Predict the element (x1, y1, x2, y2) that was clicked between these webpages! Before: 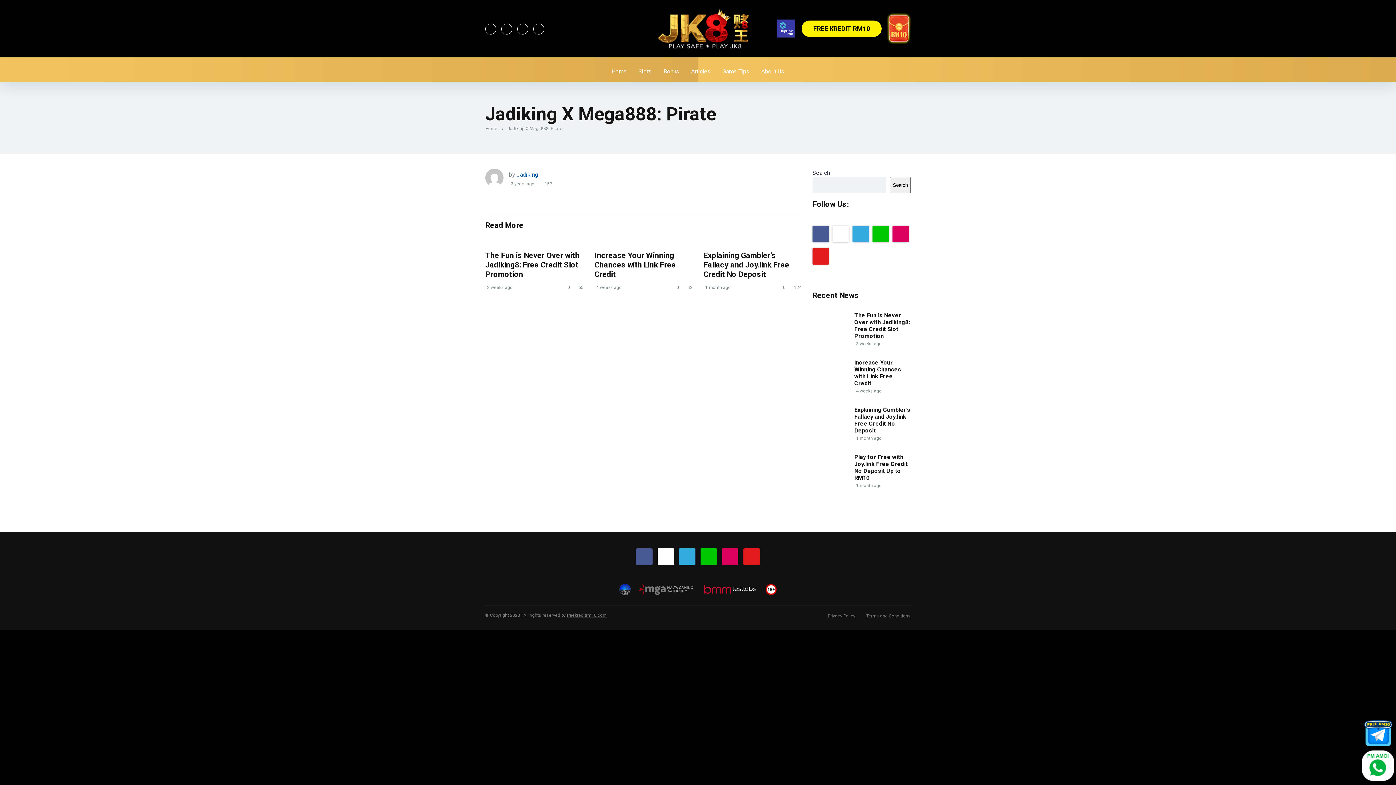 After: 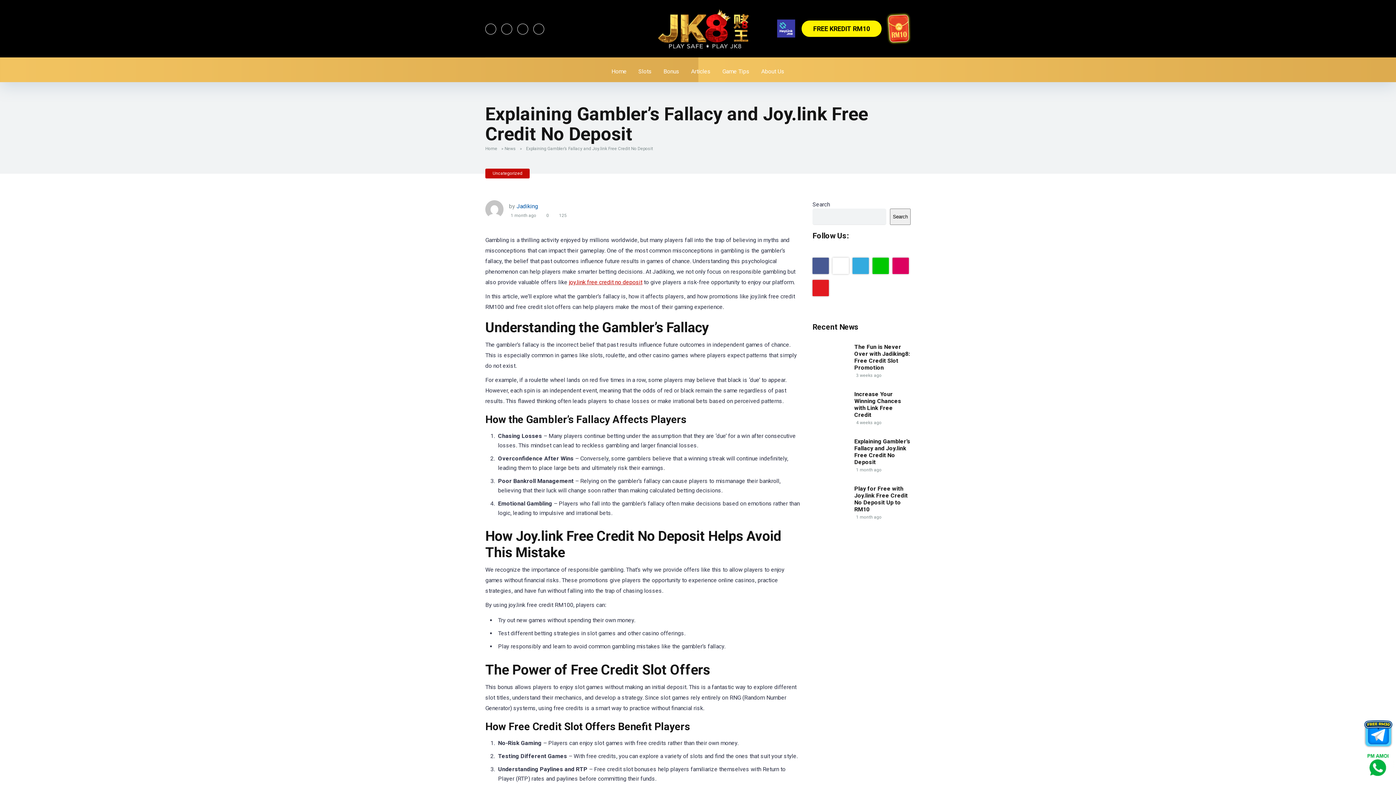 Action: label: Explaining Gambler’s Fallacy and Joy.link Free Credit No Deposit bbox: (703, 250, 789, 278)